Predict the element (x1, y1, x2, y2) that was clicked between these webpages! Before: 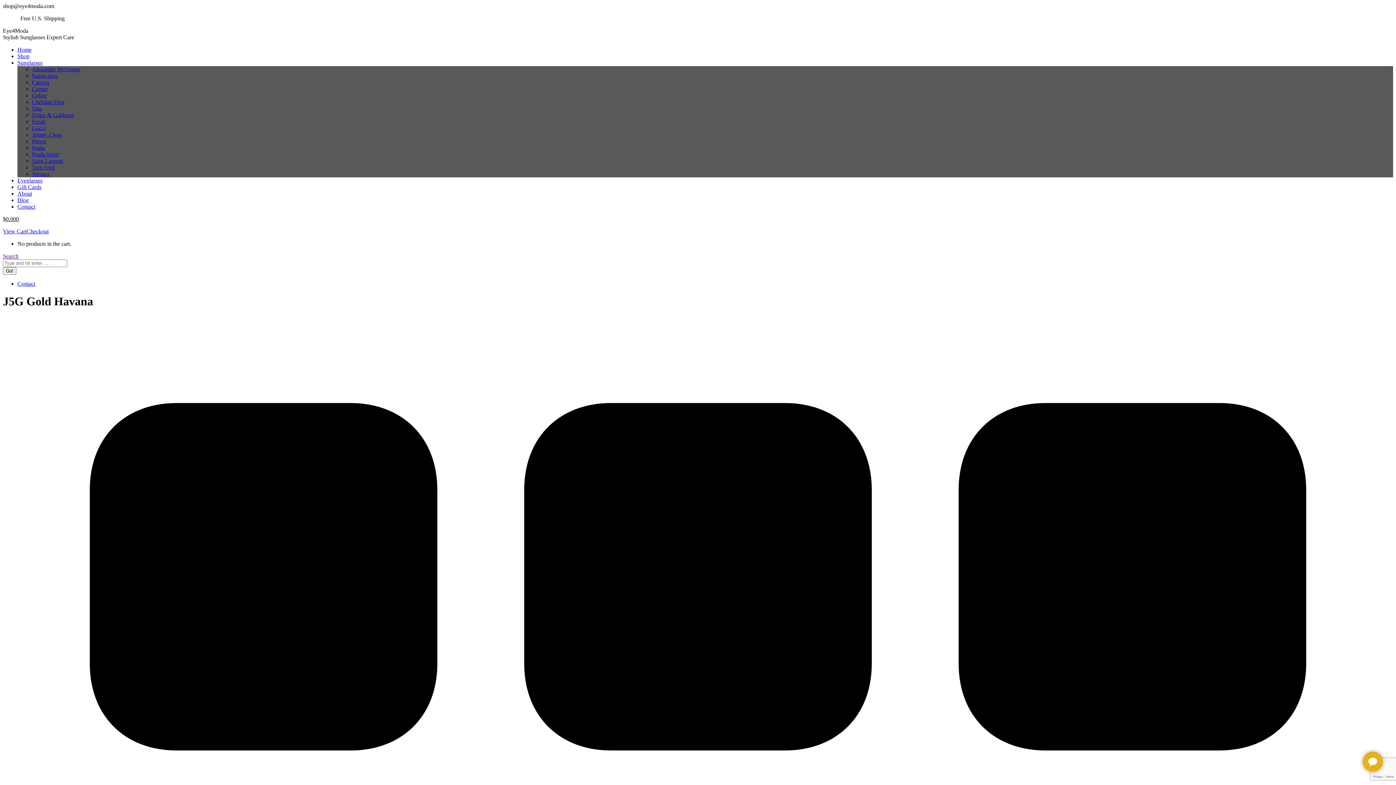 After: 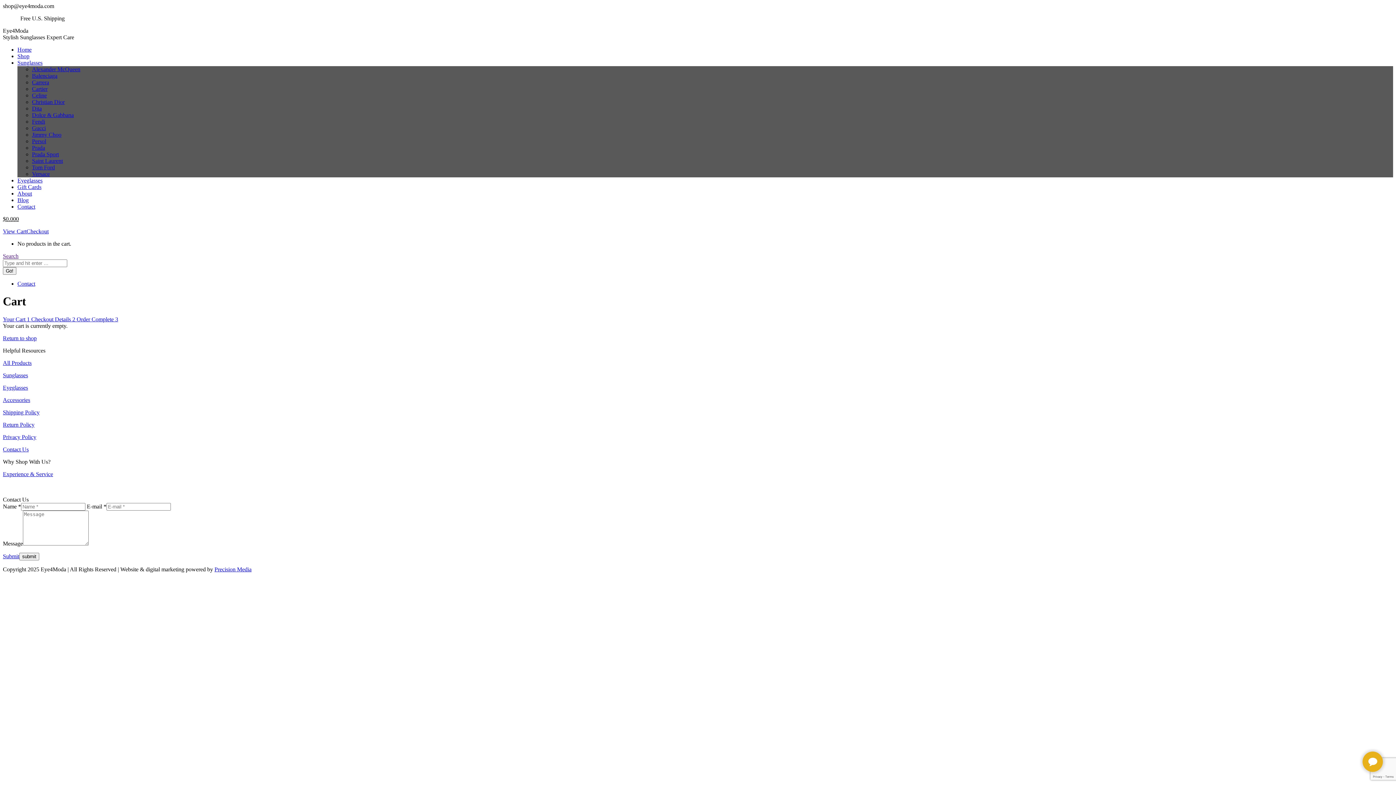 Action: label: View Cart bbox: (2, 228, 26, 234)